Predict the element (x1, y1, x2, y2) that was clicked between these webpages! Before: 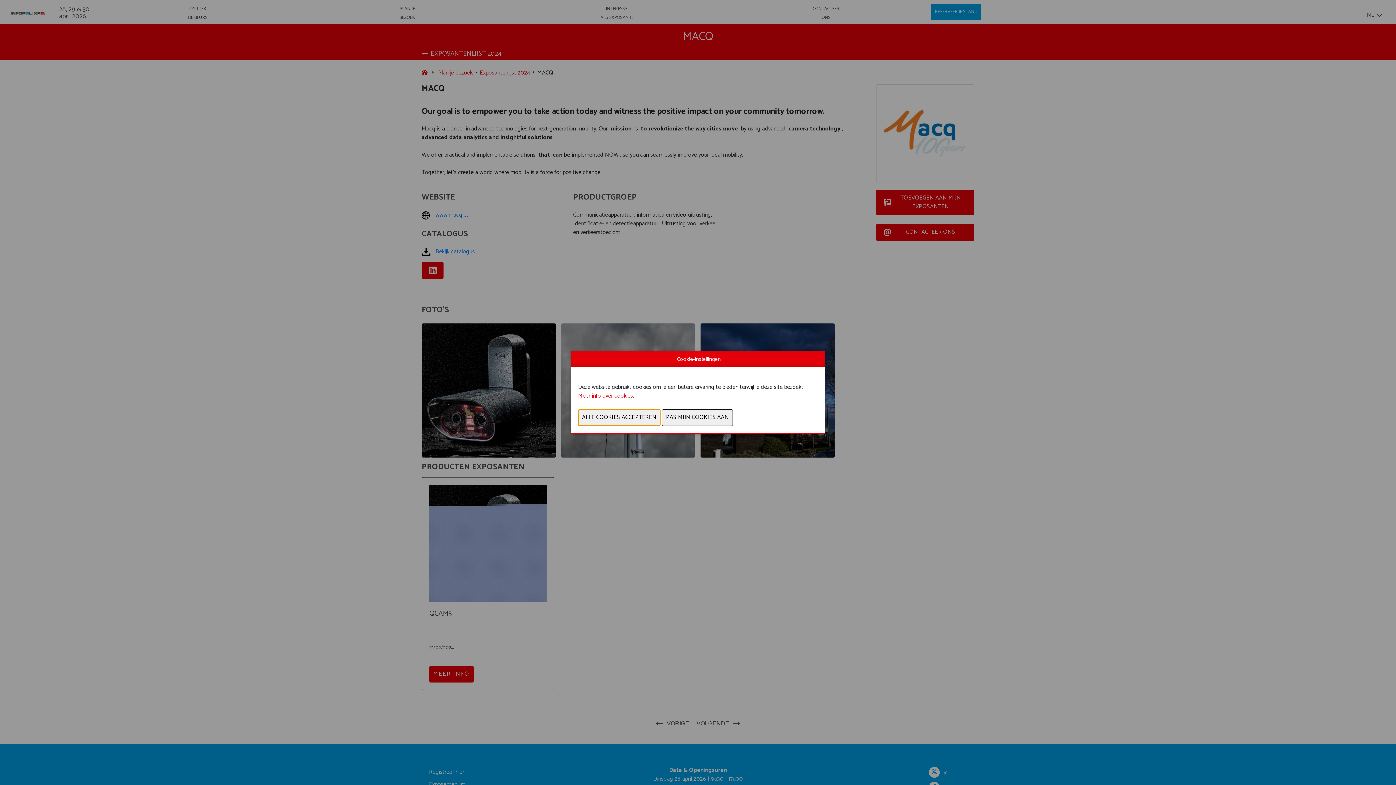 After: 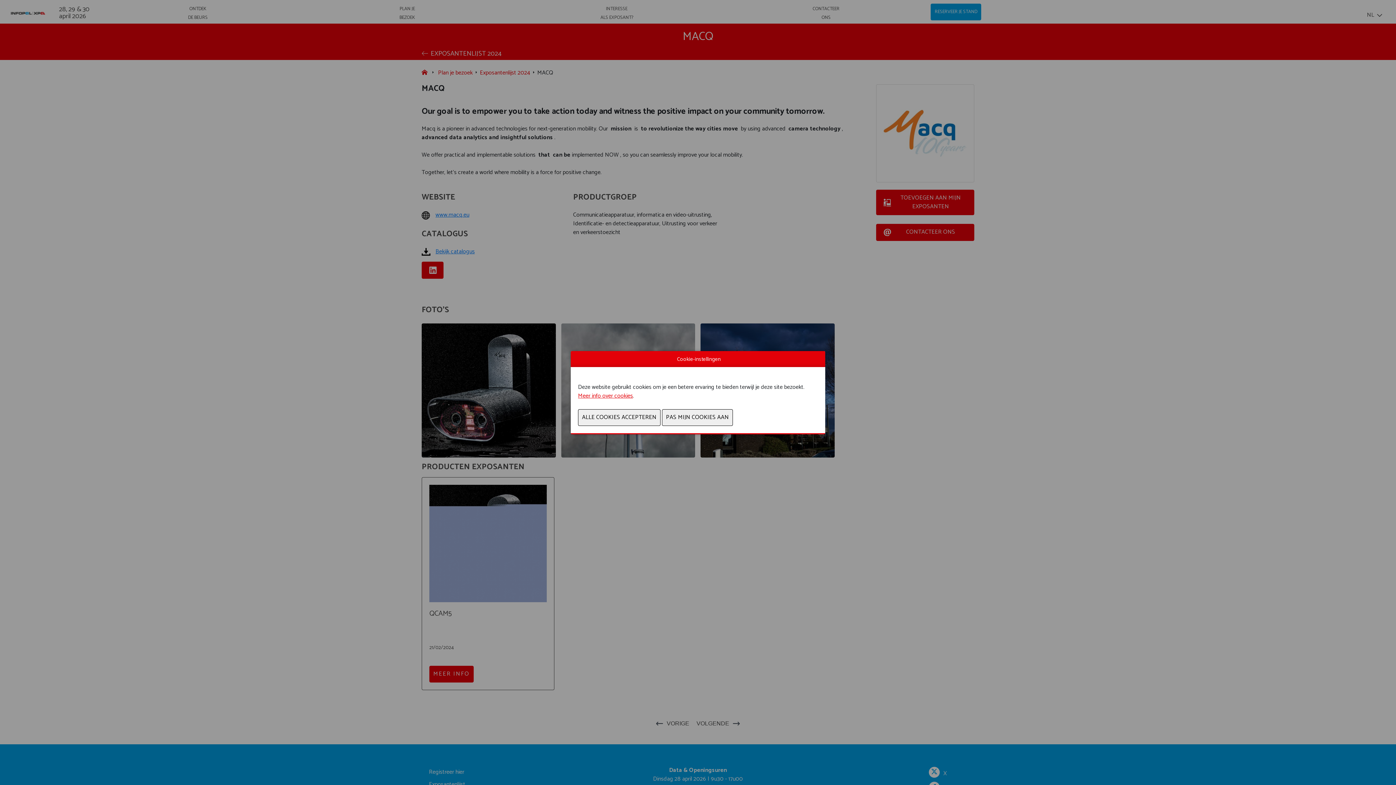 Action: label: Meer info over cookies bbox: (578, 391, 633, 400)